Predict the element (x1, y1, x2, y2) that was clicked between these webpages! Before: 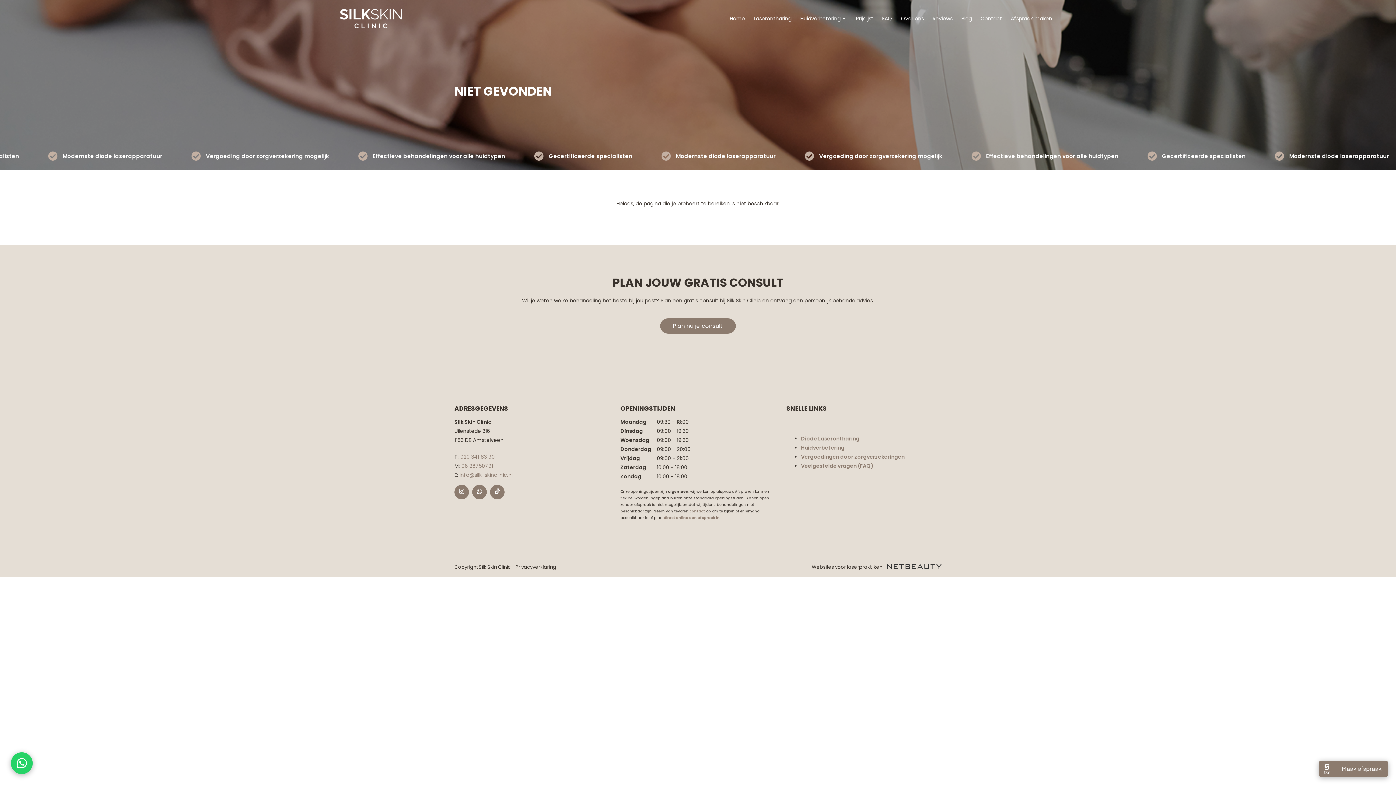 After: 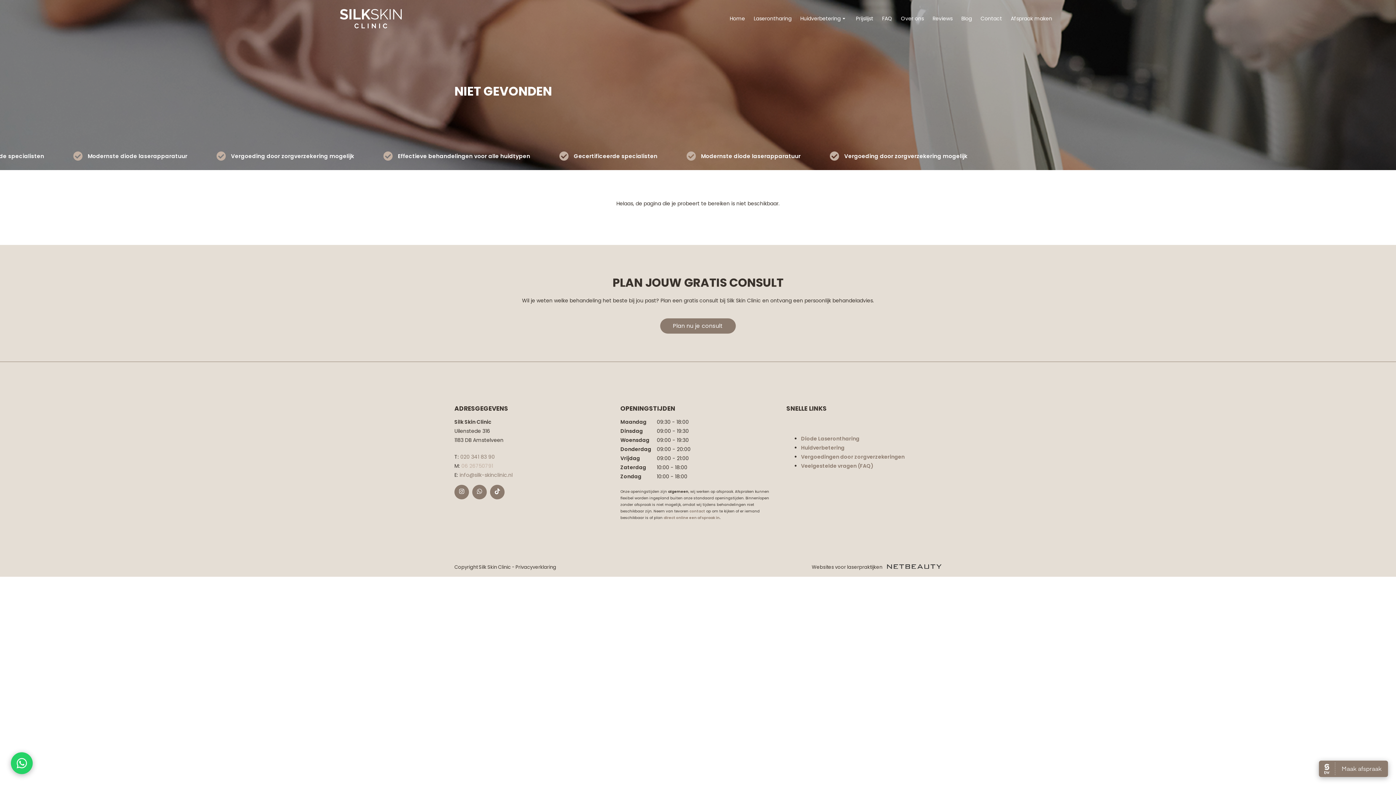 Action: bbox: (461, 462, 493, 469) label: 06 26750791